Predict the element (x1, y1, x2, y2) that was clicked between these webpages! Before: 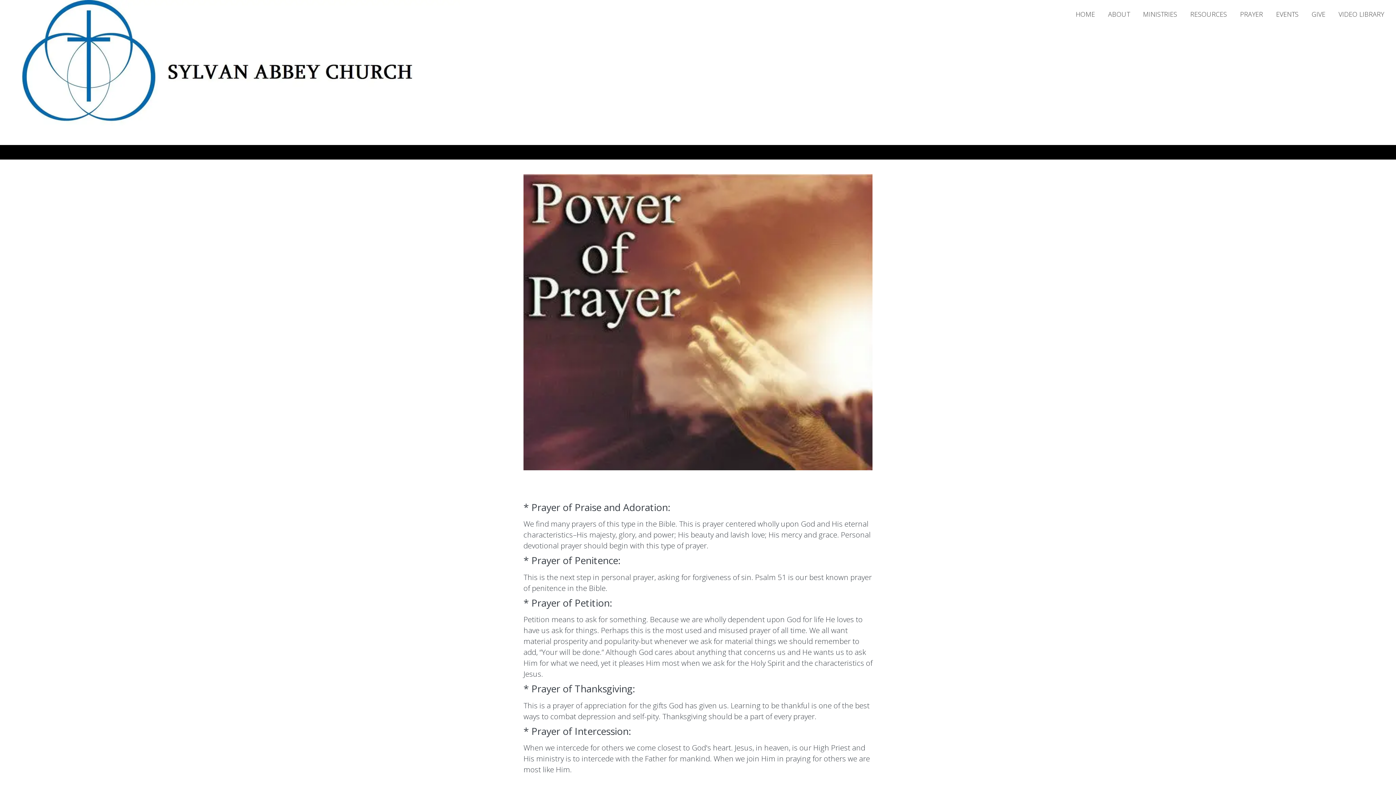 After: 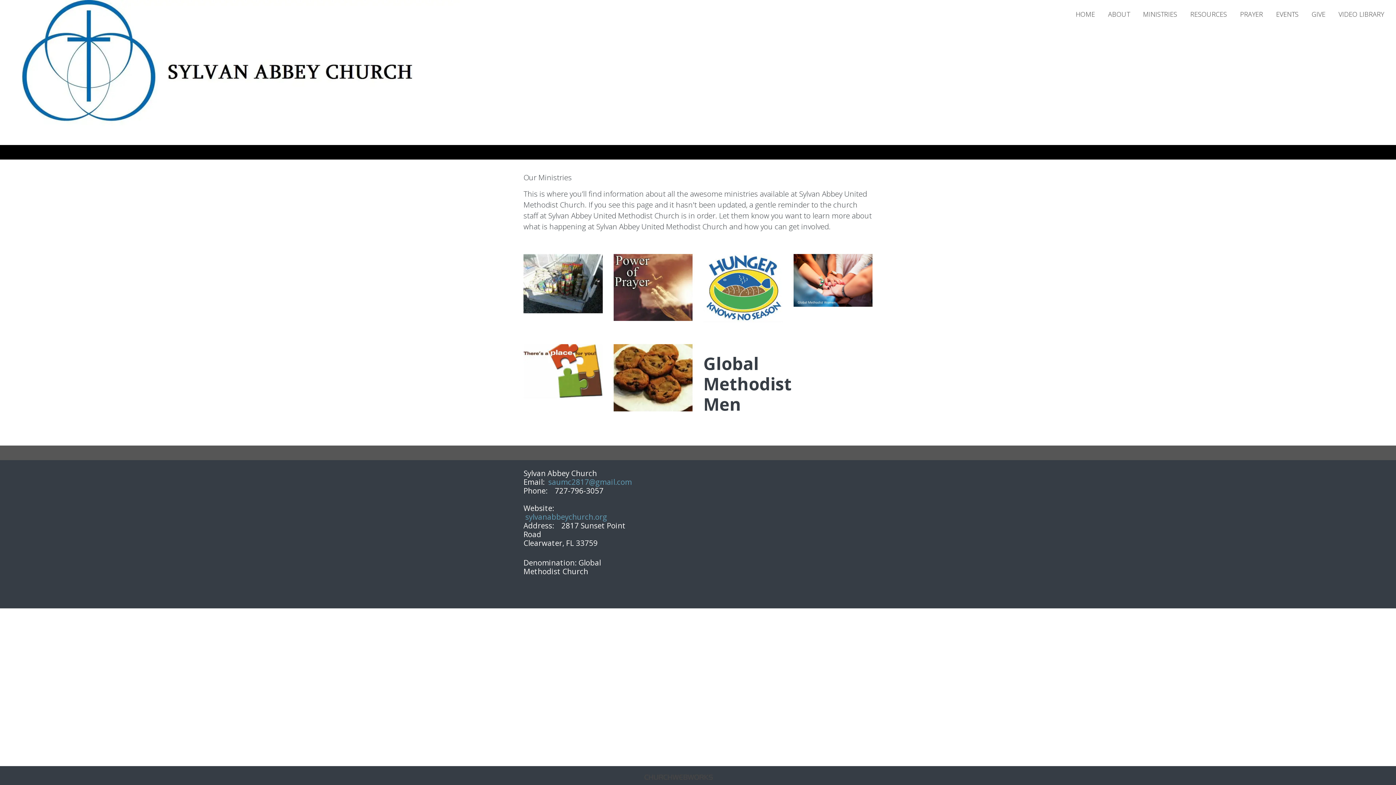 Action: bbox: (1136, 3, 1183, 24) label: MINISTRIES